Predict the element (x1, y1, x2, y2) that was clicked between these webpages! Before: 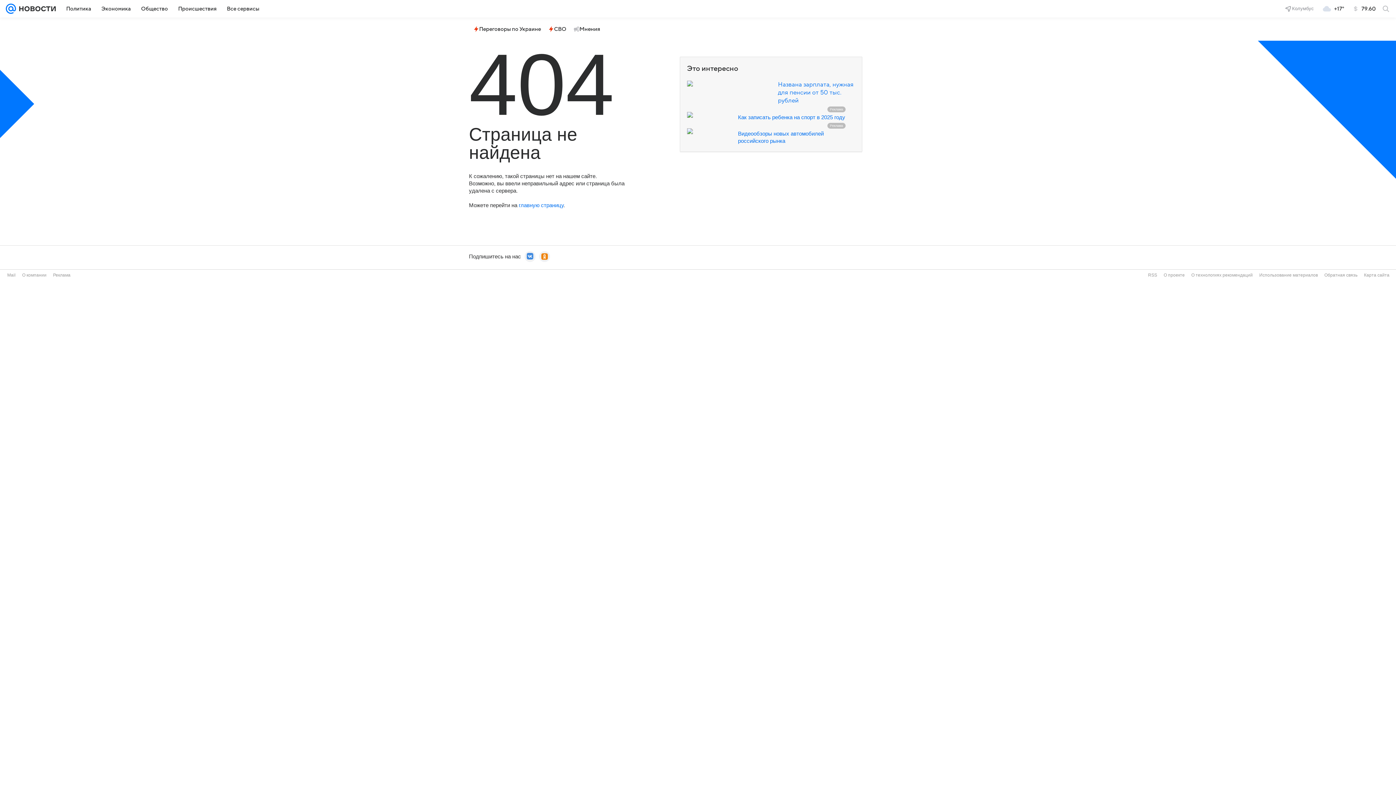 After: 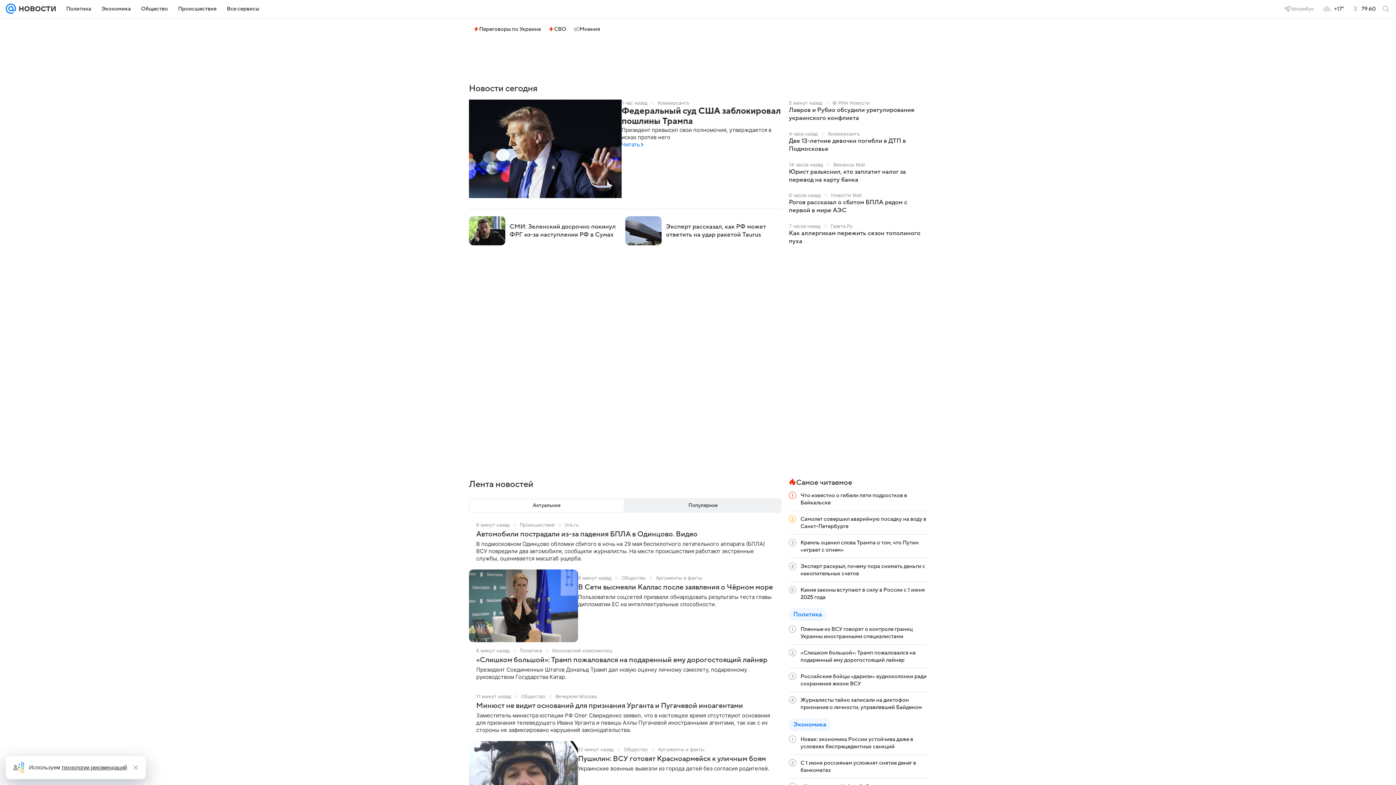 Action: label: главную страницу bbox: (518, 202, 563, 208)